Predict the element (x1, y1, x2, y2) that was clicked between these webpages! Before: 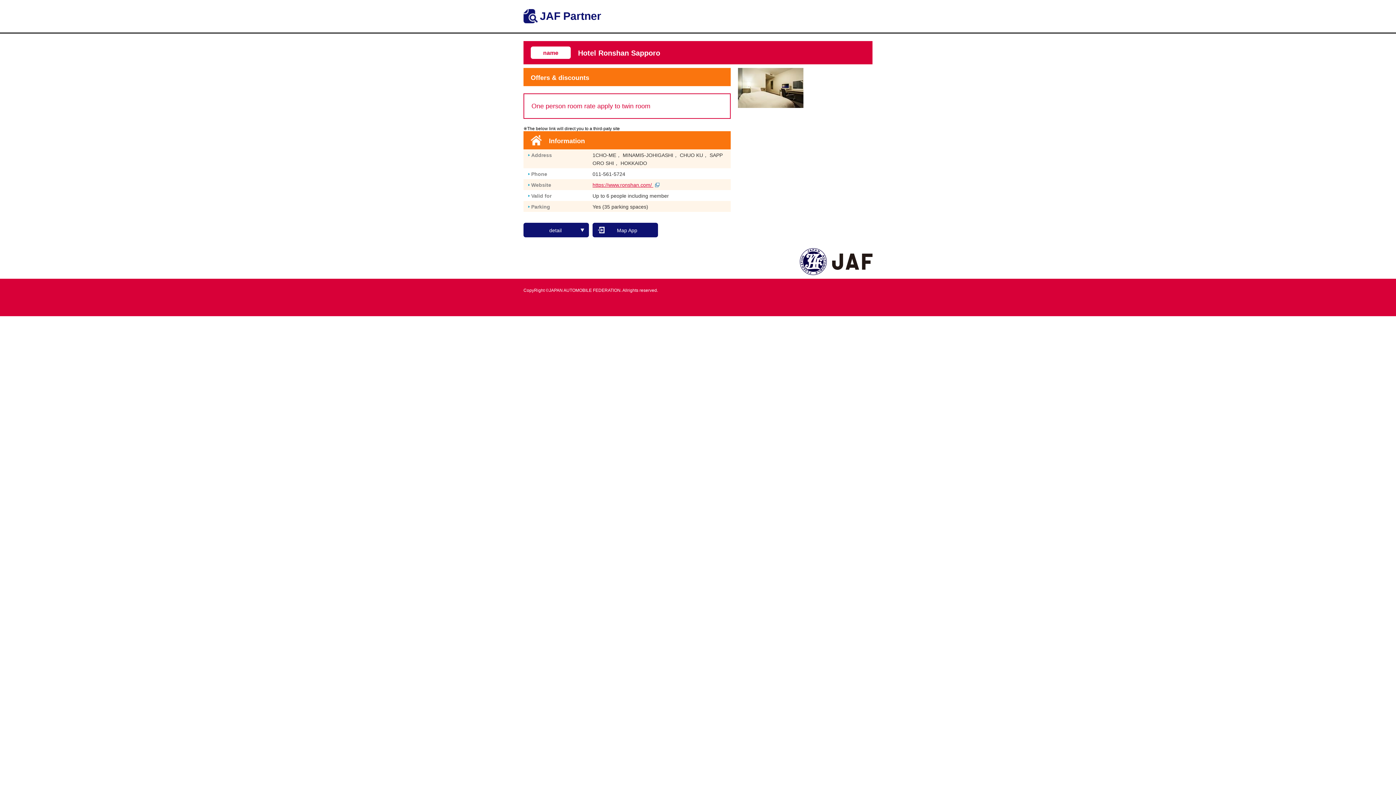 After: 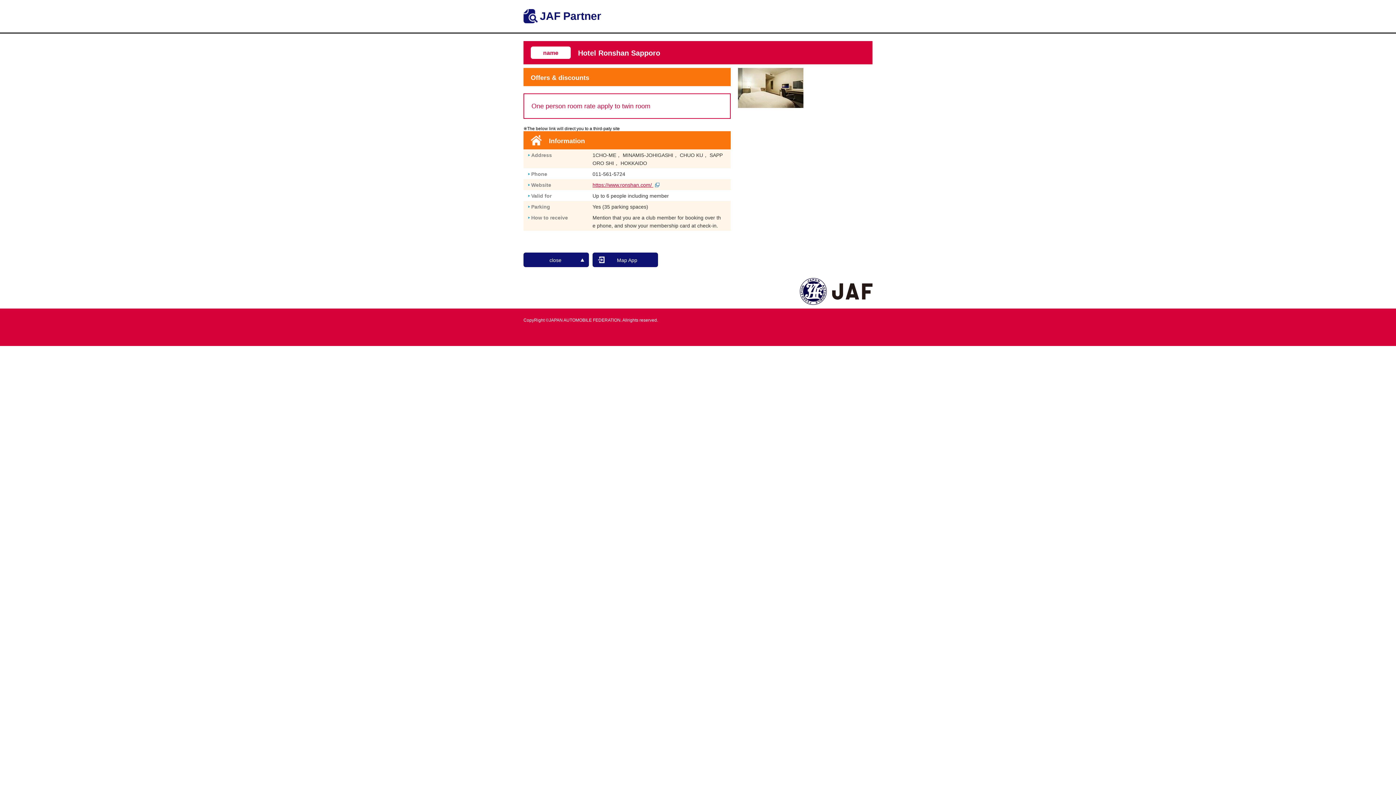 Action: bbox: (523, 222, 589, 237) label: detail